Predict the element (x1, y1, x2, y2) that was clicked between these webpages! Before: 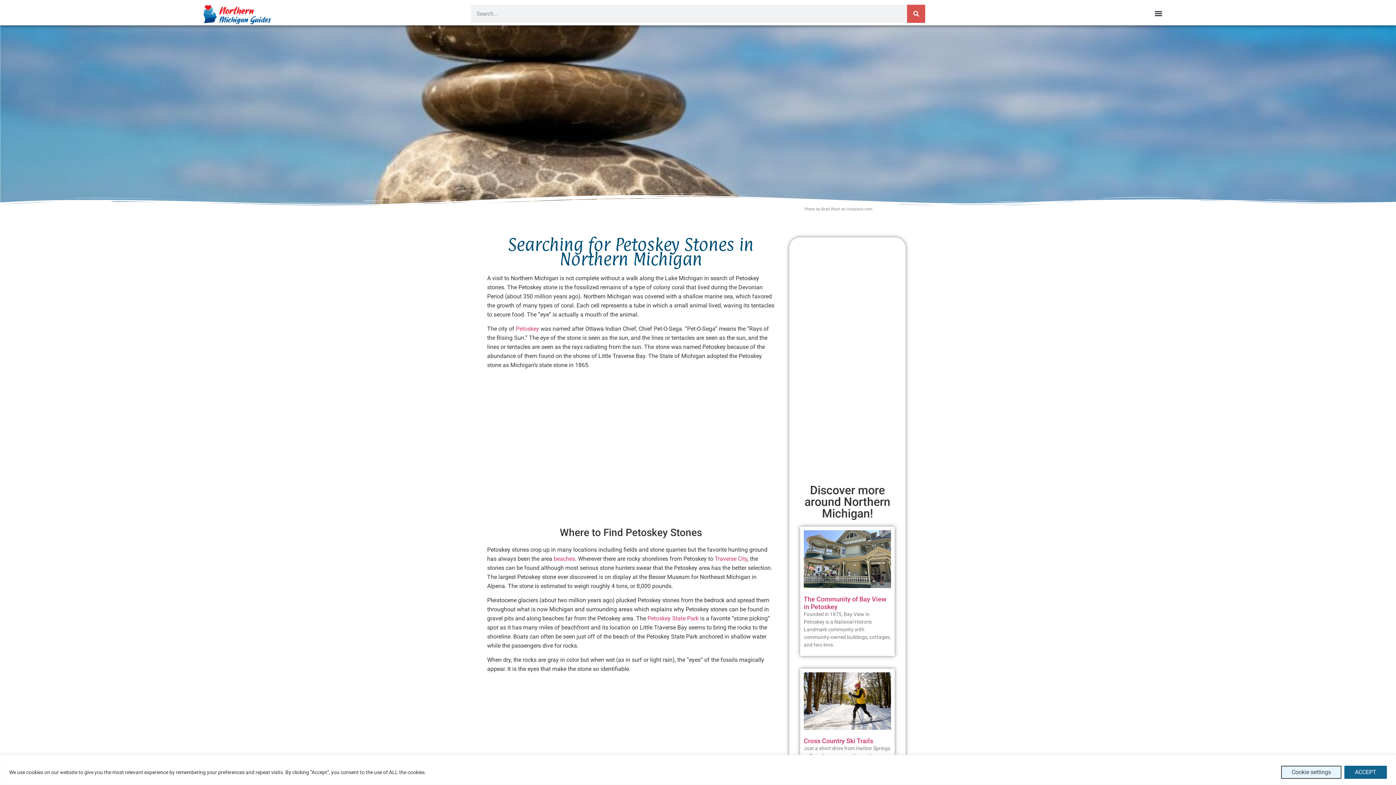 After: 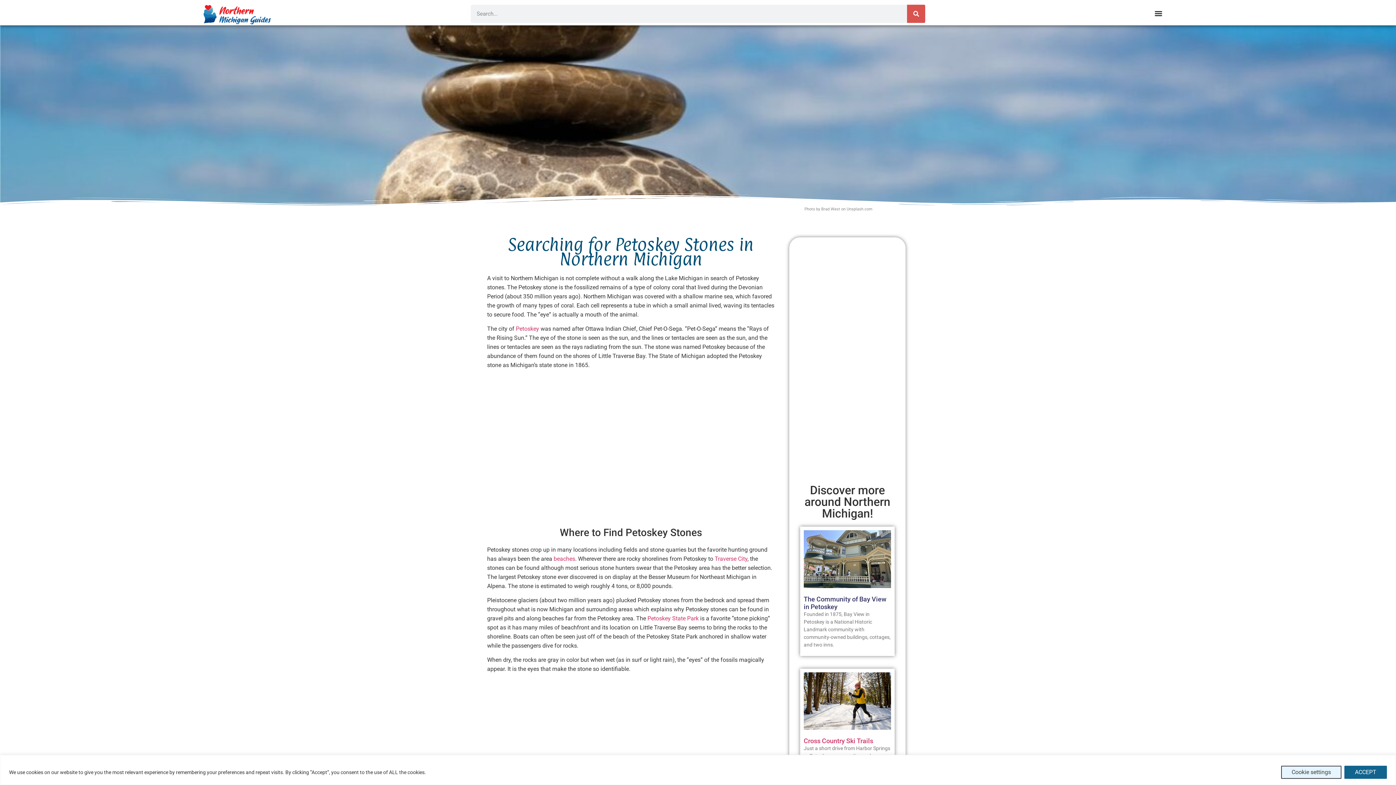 Action: bbox: (803, 595, 886, 610) label: The Community of Bay View in Petoskey